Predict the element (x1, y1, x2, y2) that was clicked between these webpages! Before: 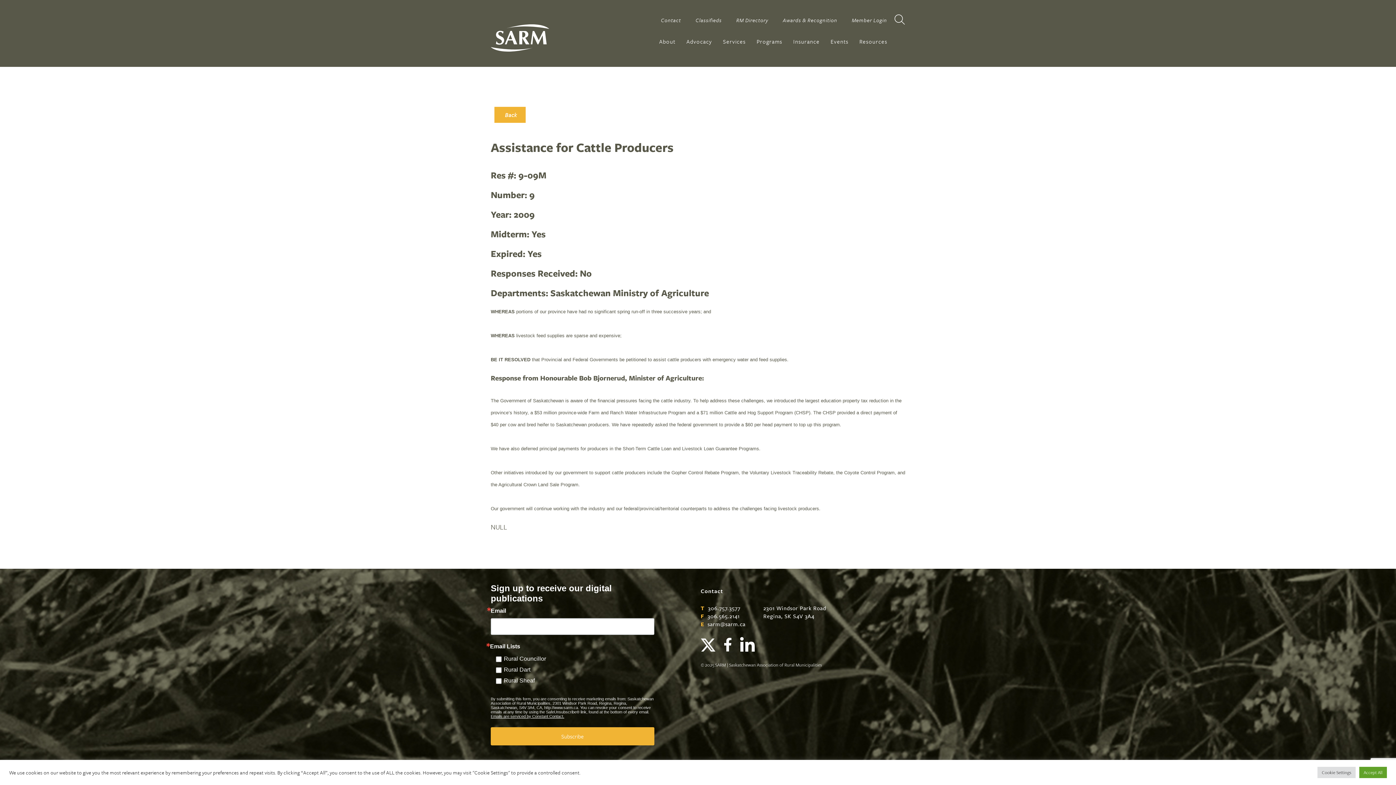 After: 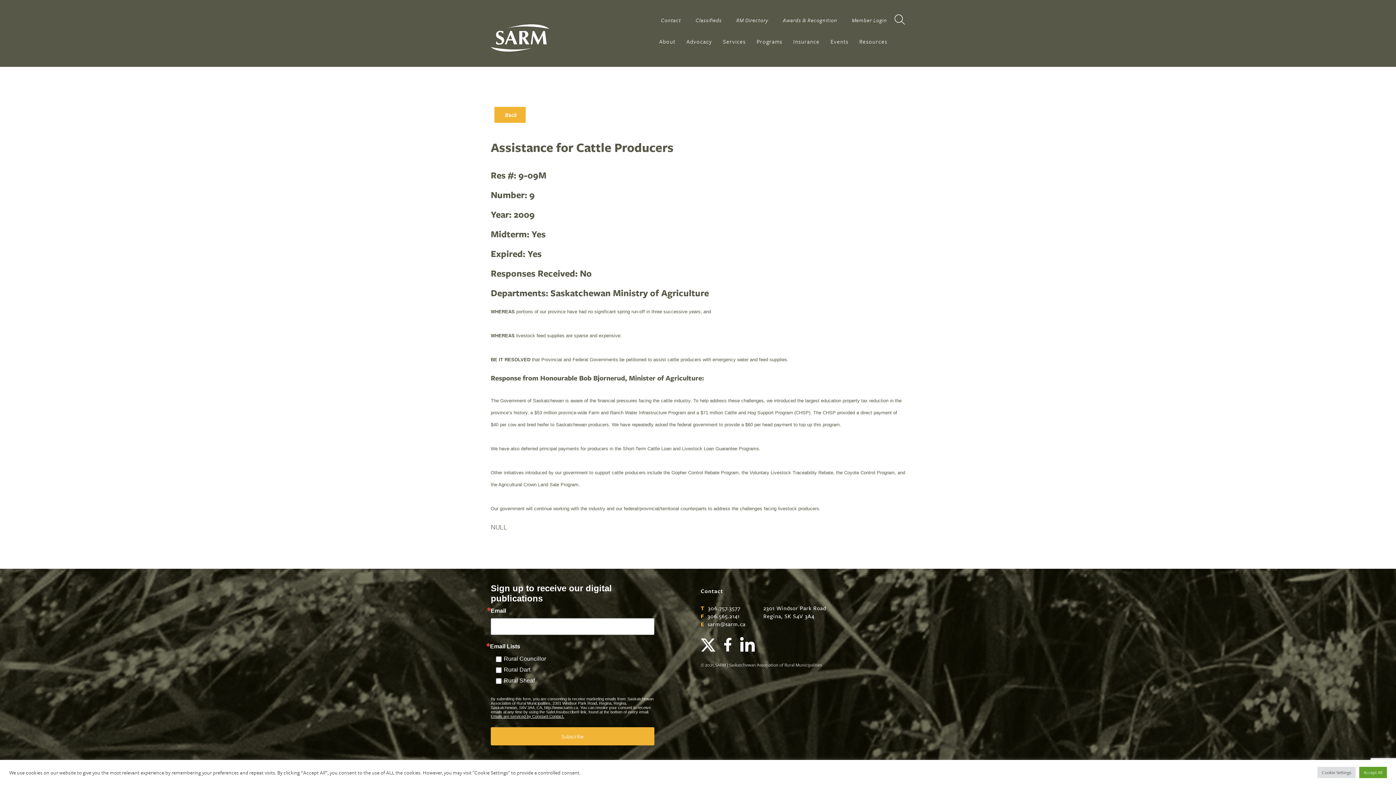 Action: bbox: (740, 637, 754, 653)